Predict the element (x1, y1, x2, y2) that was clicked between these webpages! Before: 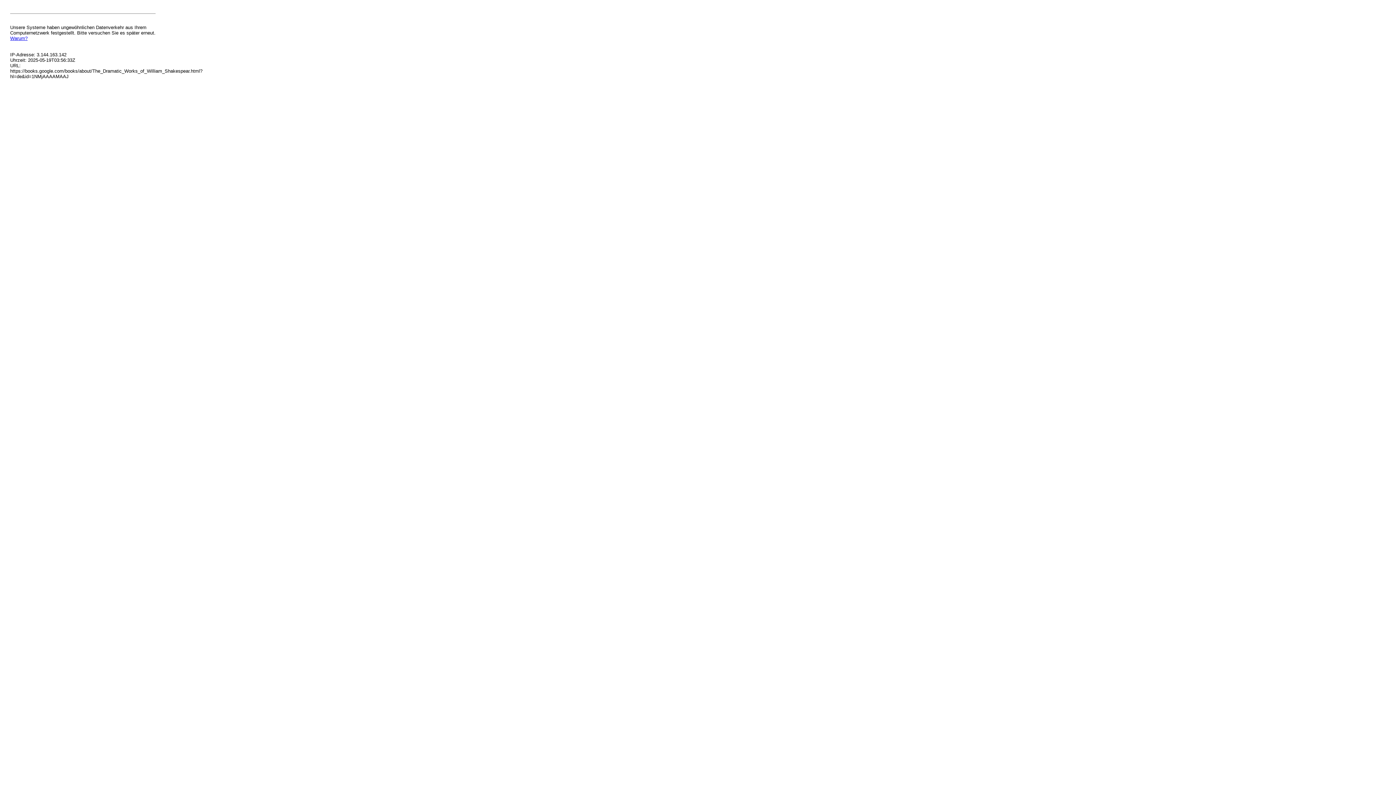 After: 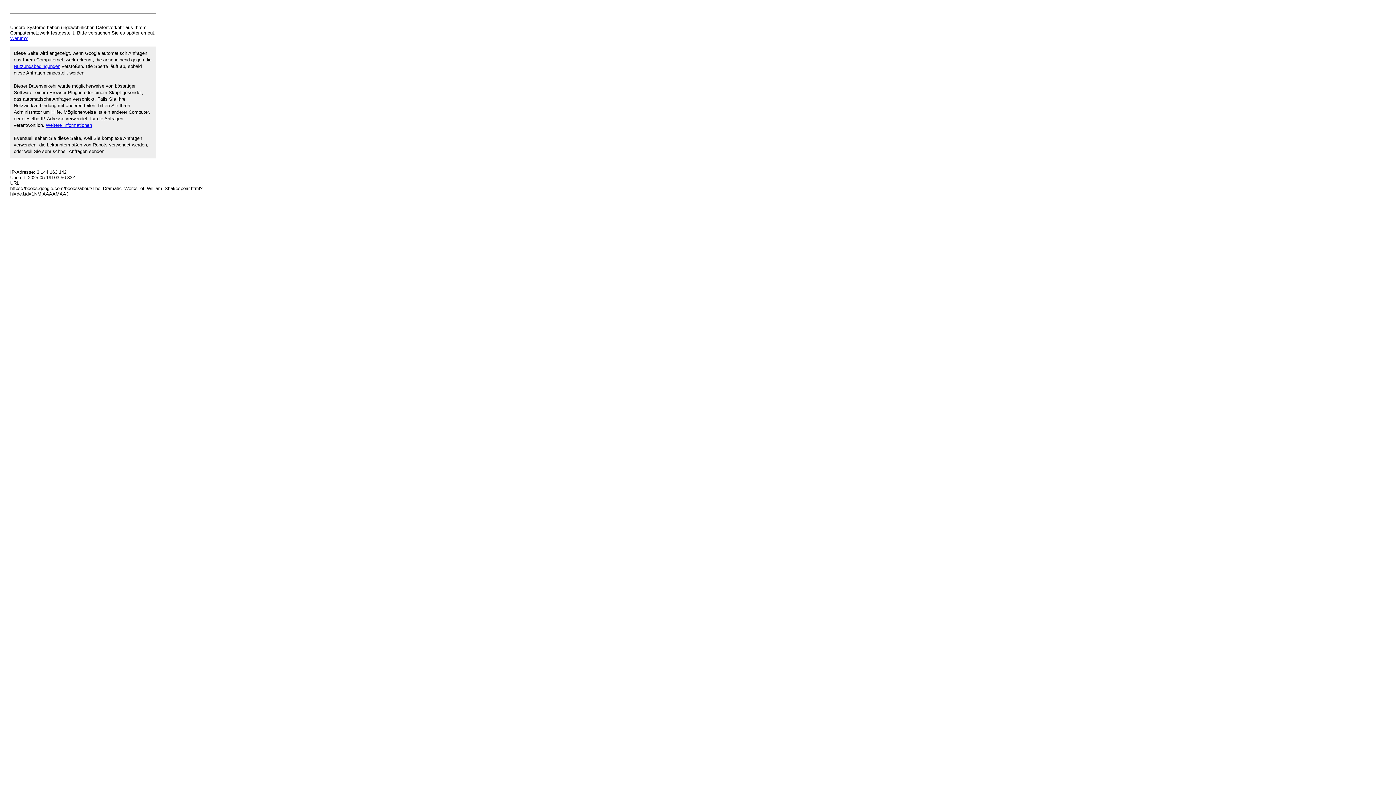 Action: bbox: (10, 35, 27, 41) label: Warum?